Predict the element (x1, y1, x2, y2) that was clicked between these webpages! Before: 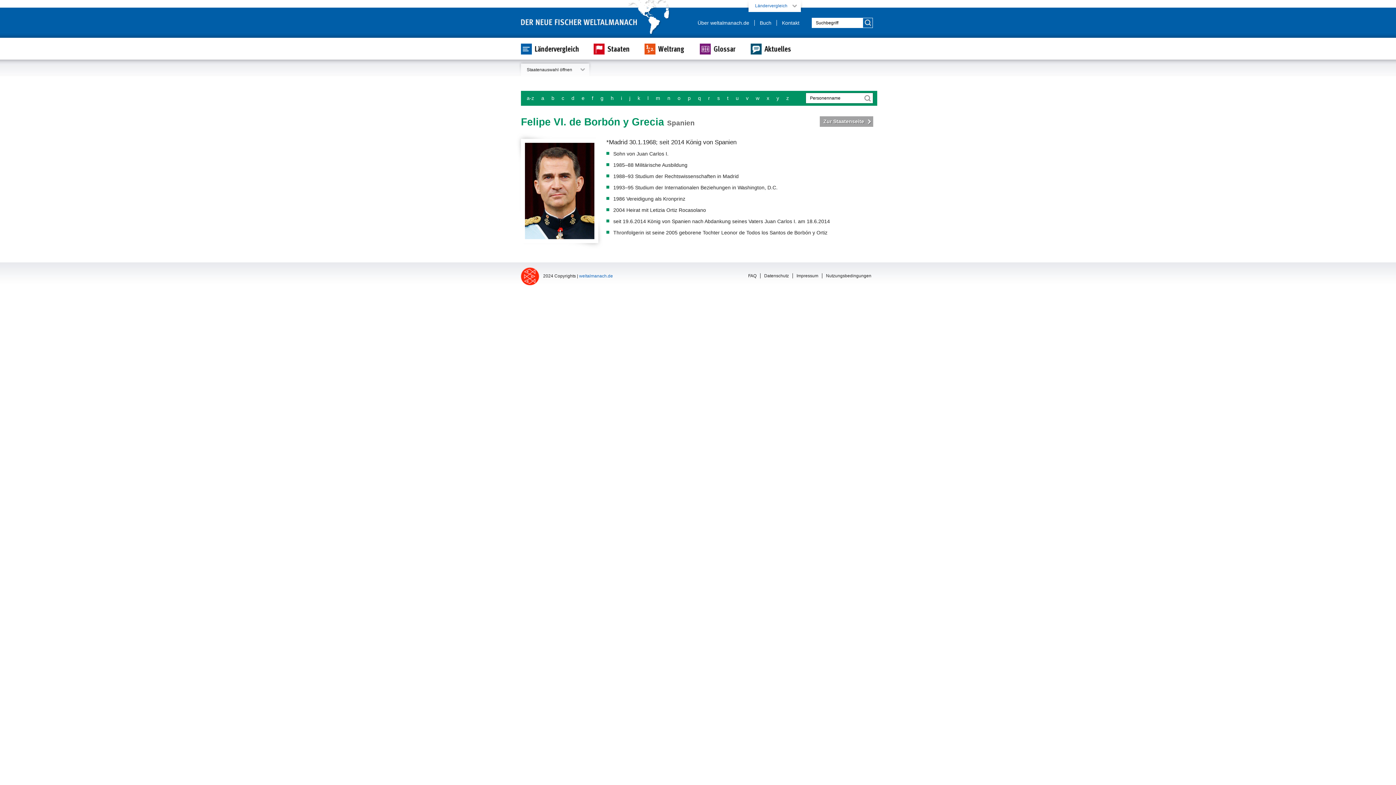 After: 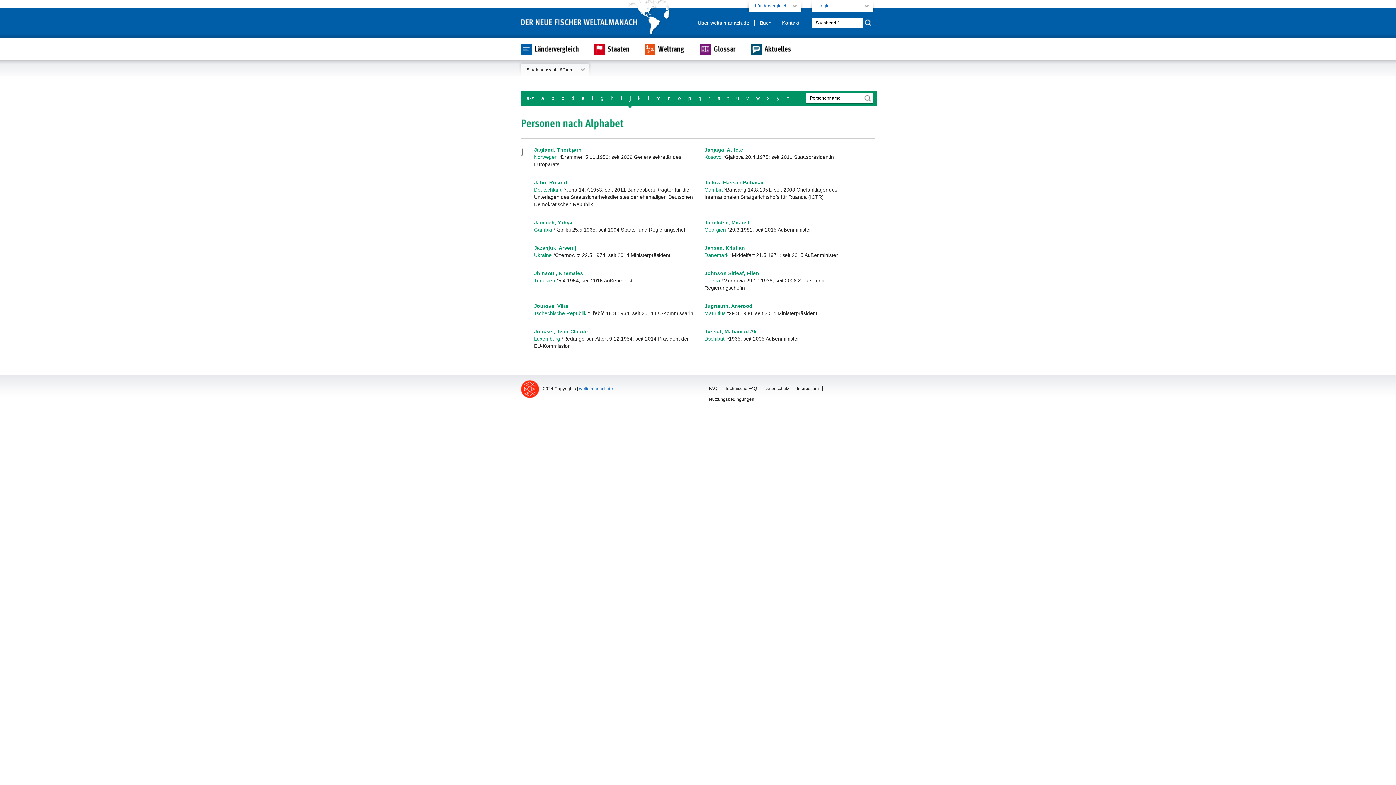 Action: bbox: (625, 95, 634, 101) label: j